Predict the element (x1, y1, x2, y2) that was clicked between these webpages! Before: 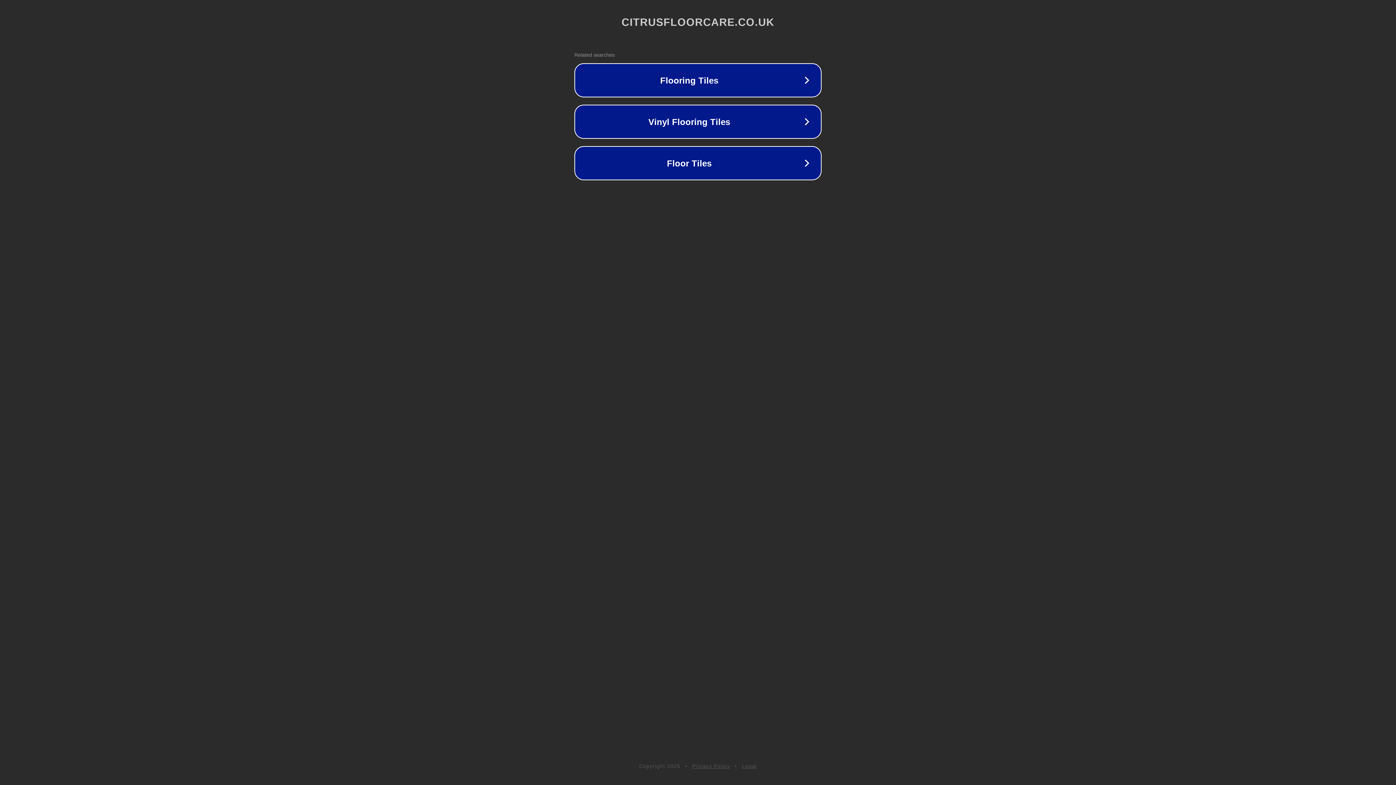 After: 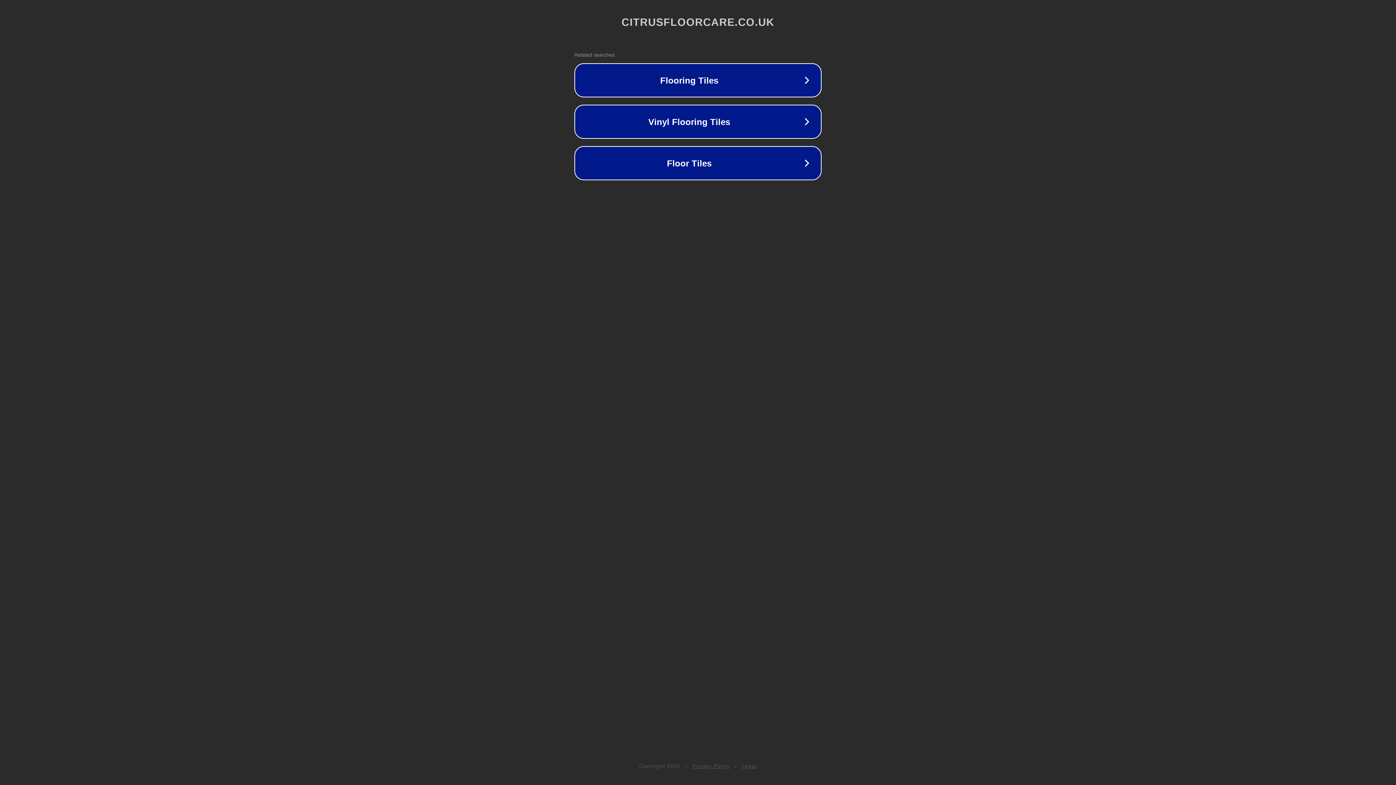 Action: bbox: (742, 763, 757, 769) label: Legal